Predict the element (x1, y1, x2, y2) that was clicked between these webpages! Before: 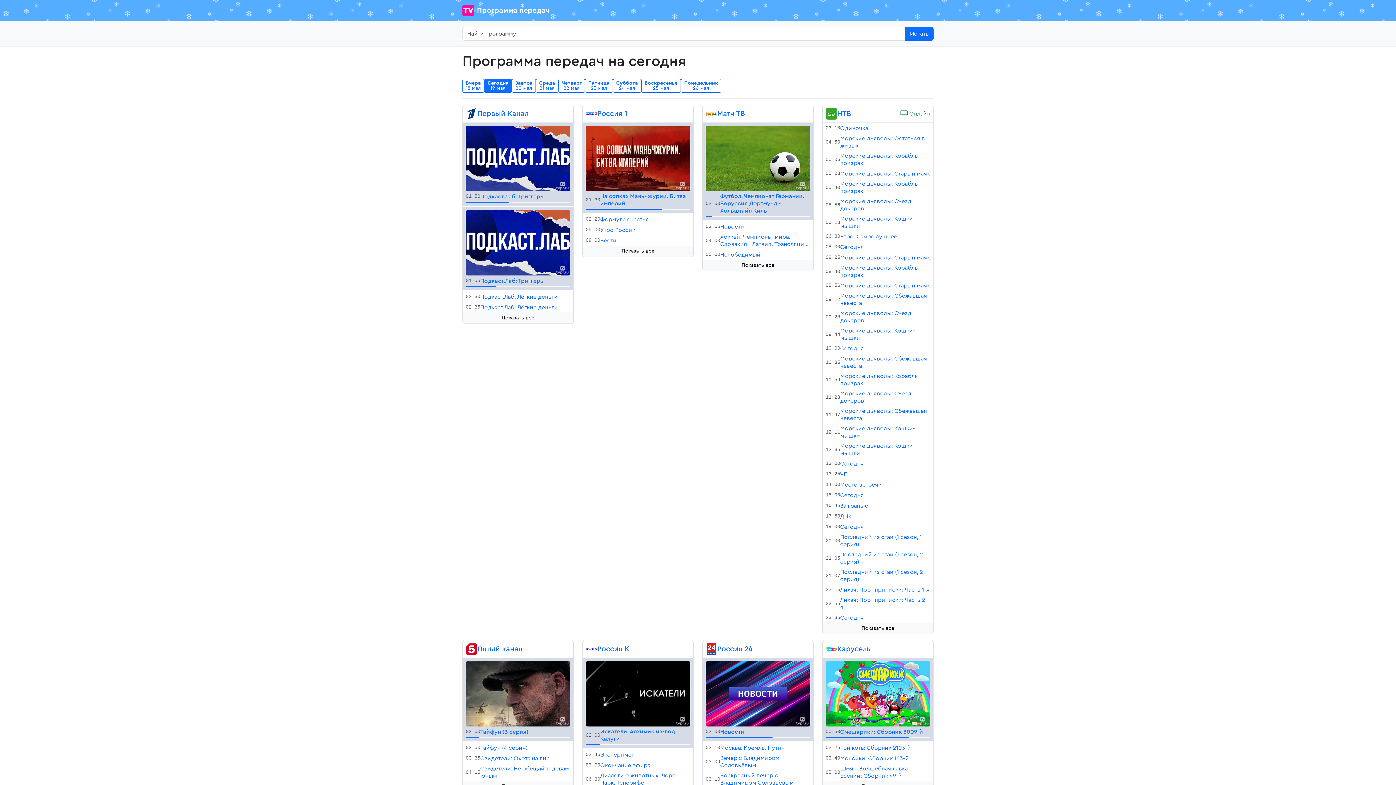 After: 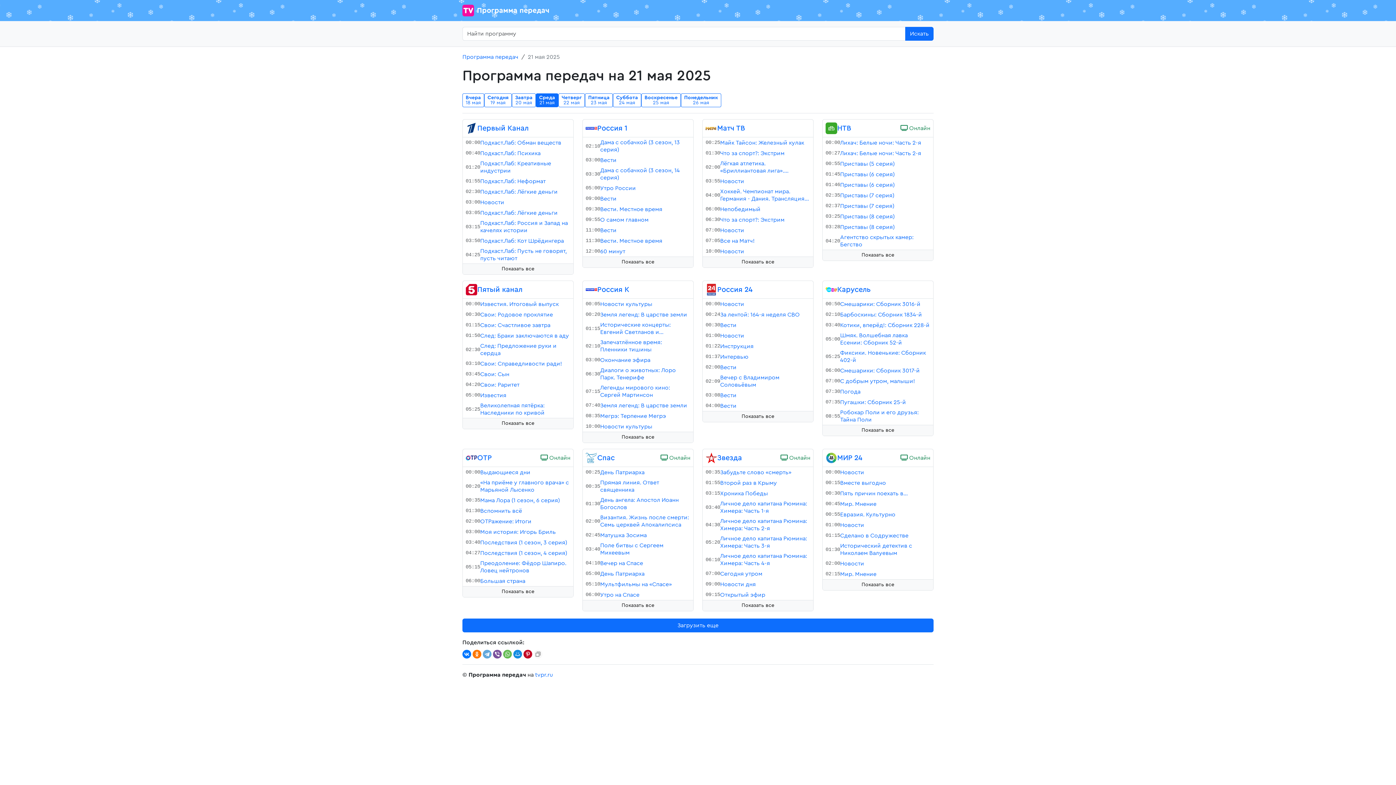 Action: label: Среда
21 мая bbox: (536, 78, 558, 92)